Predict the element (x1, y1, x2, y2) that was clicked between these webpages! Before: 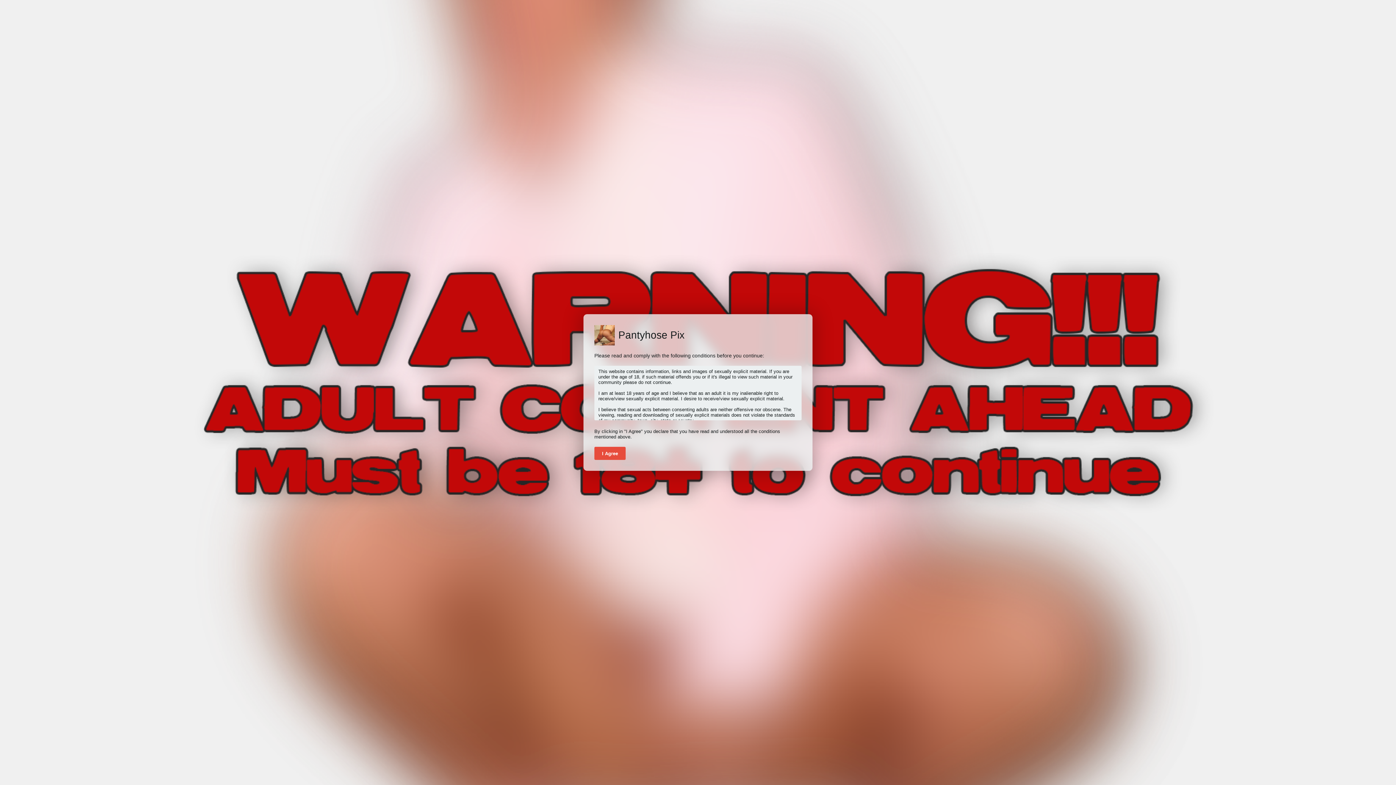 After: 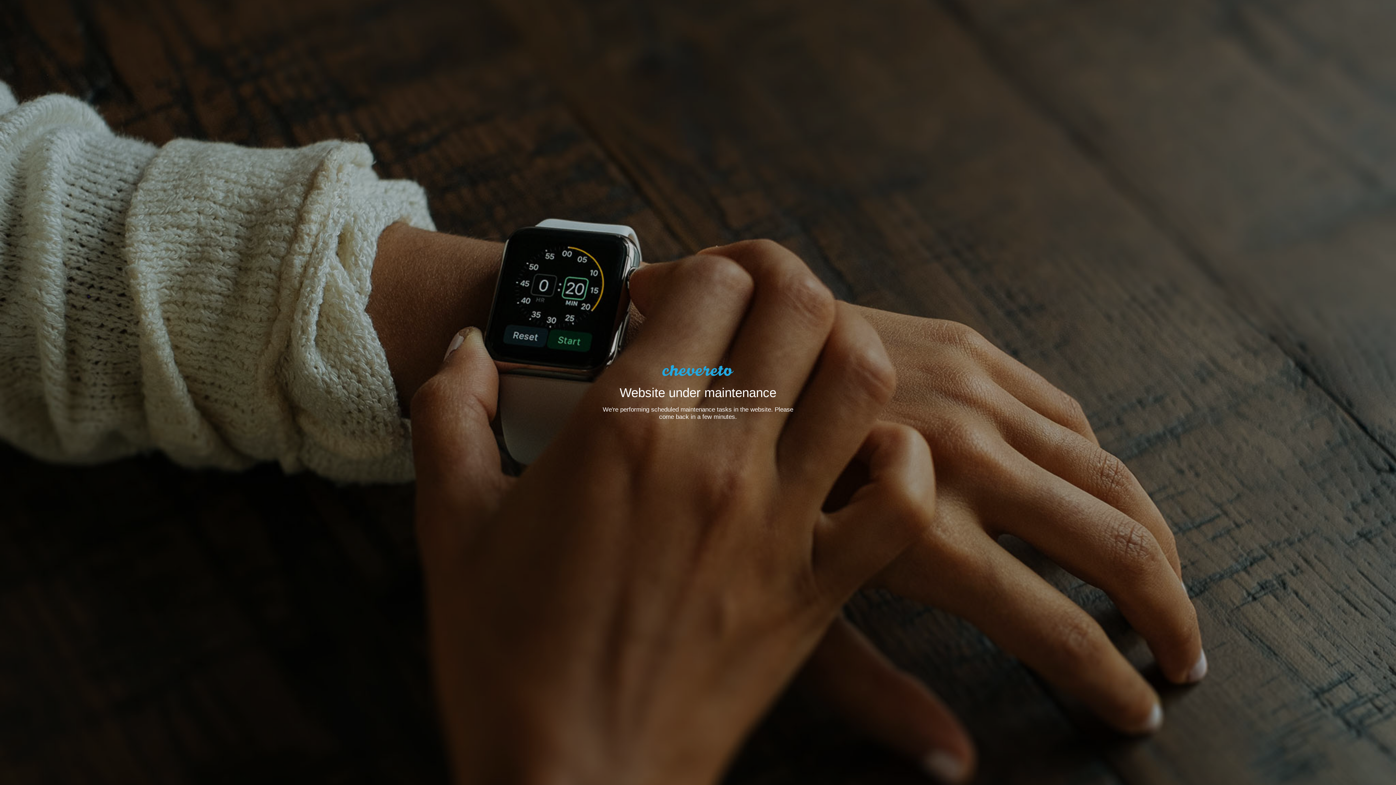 Action: bbox: (594, 447, 625, 460) label: I Agree